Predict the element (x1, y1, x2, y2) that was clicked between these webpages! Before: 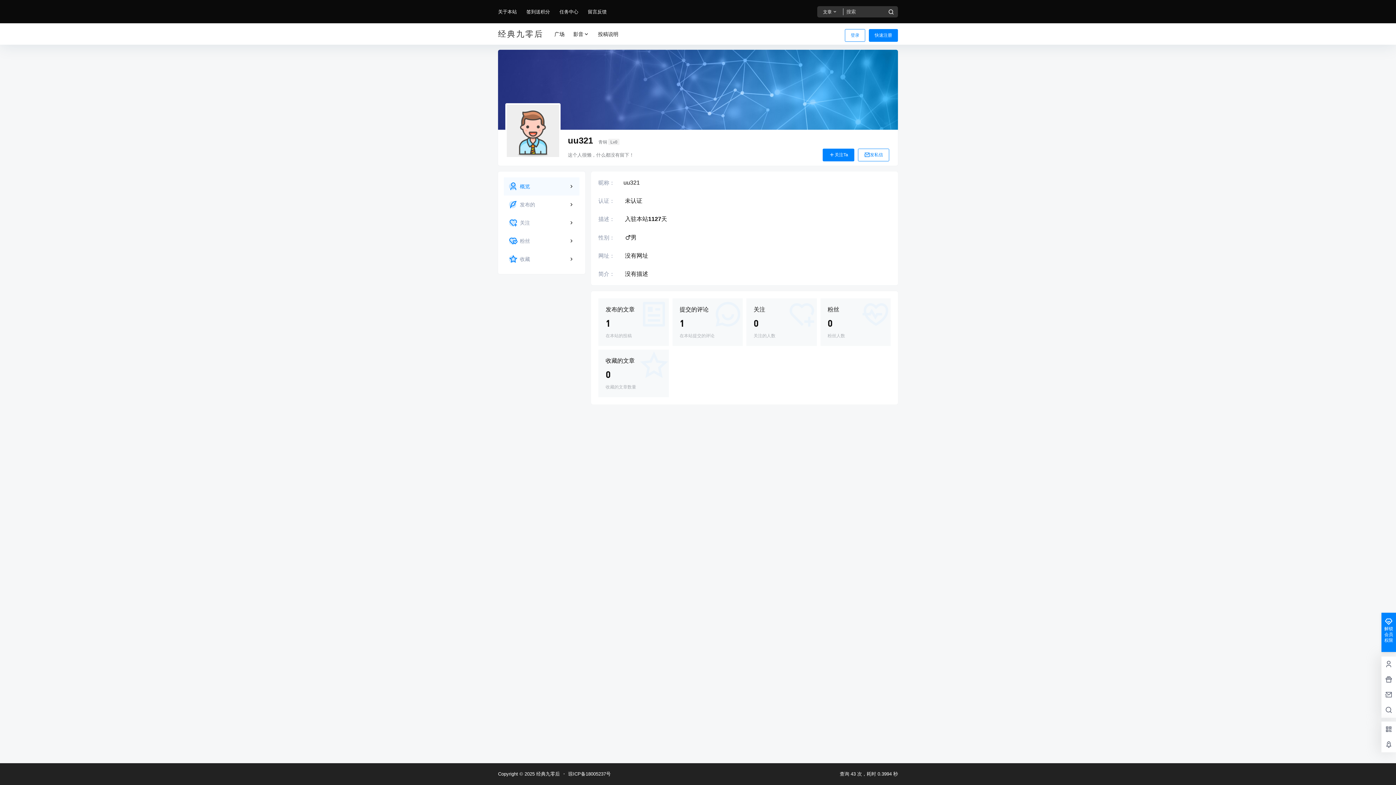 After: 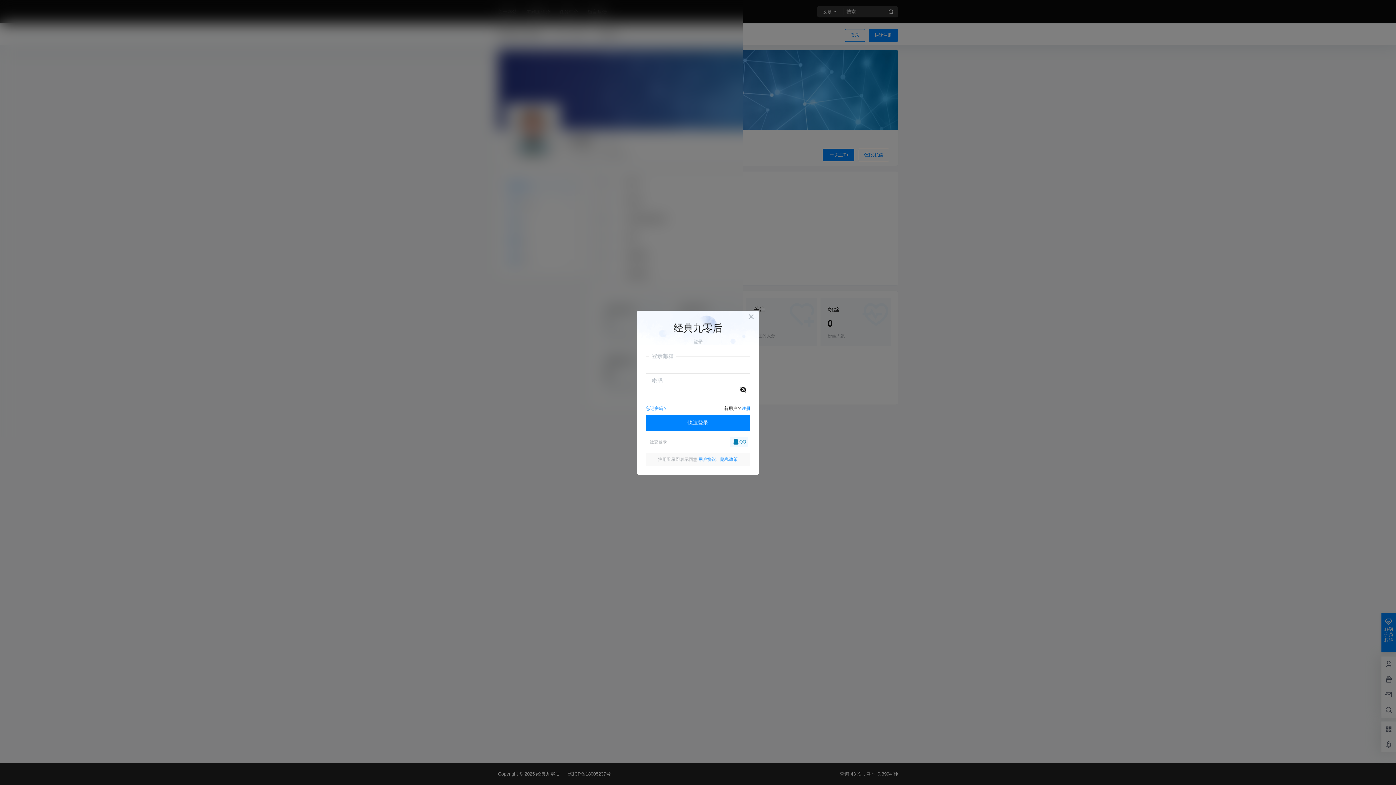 Action: bbox: (822, 148, 854, 161) label: 关注Ta